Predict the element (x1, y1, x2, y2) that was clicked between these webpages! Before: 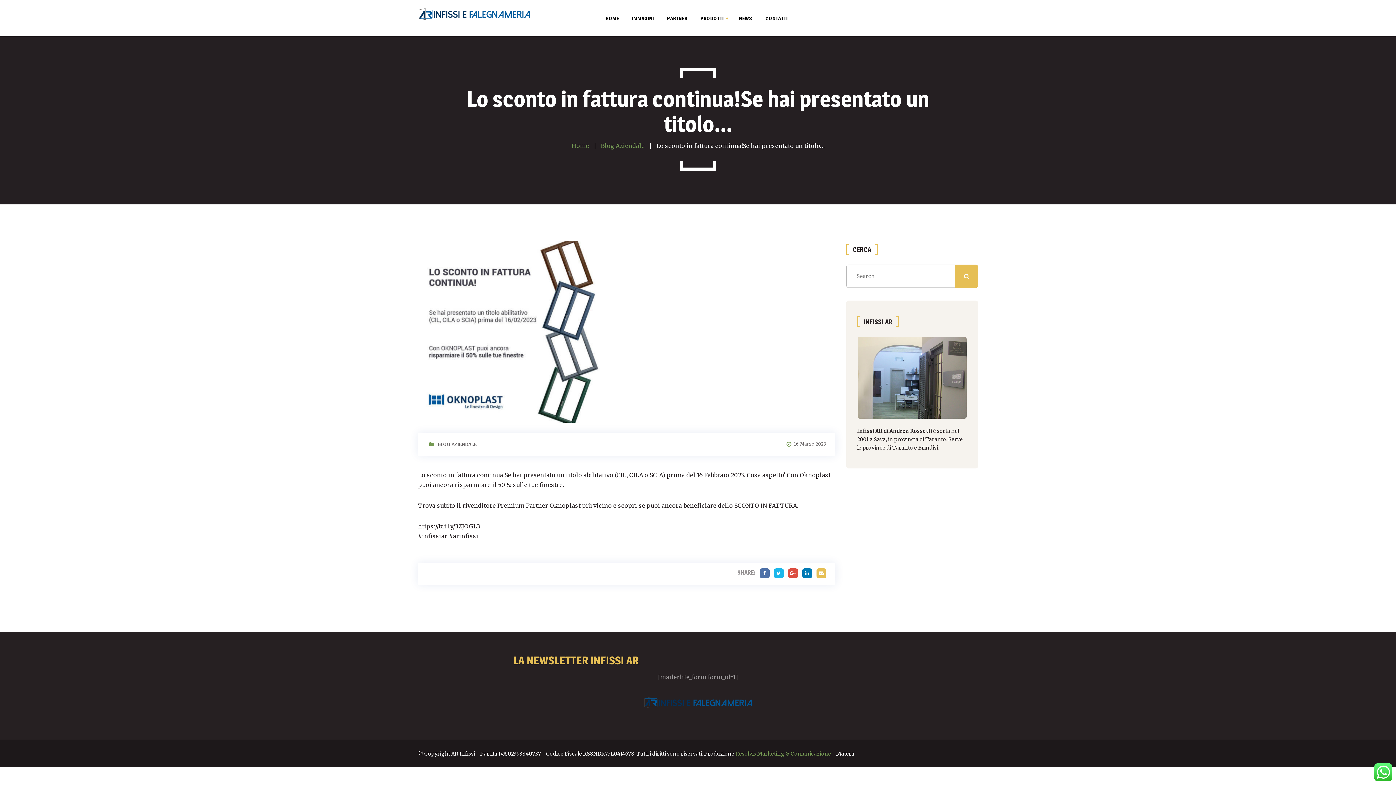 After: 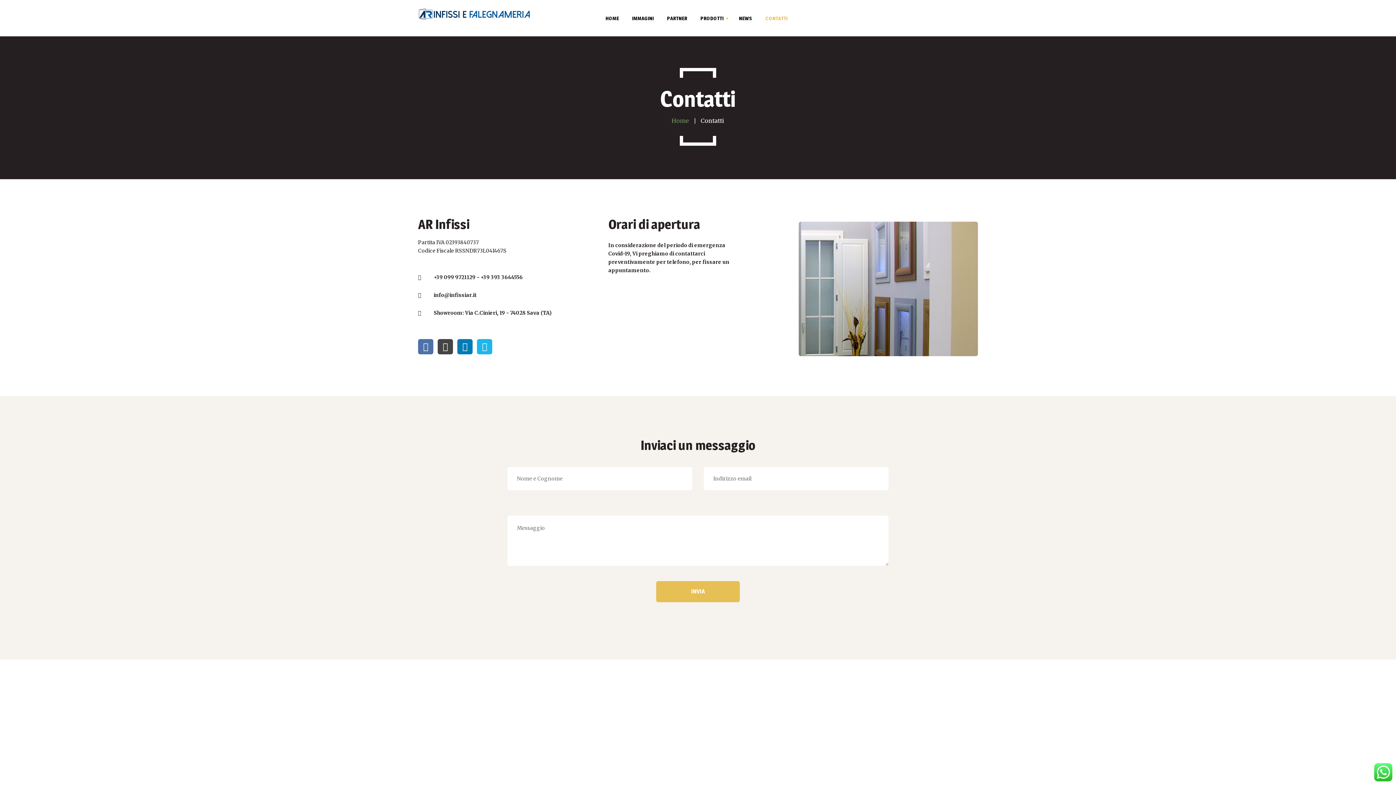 Action: label: CONTATTI bbox: (759, 14, 790, 22)